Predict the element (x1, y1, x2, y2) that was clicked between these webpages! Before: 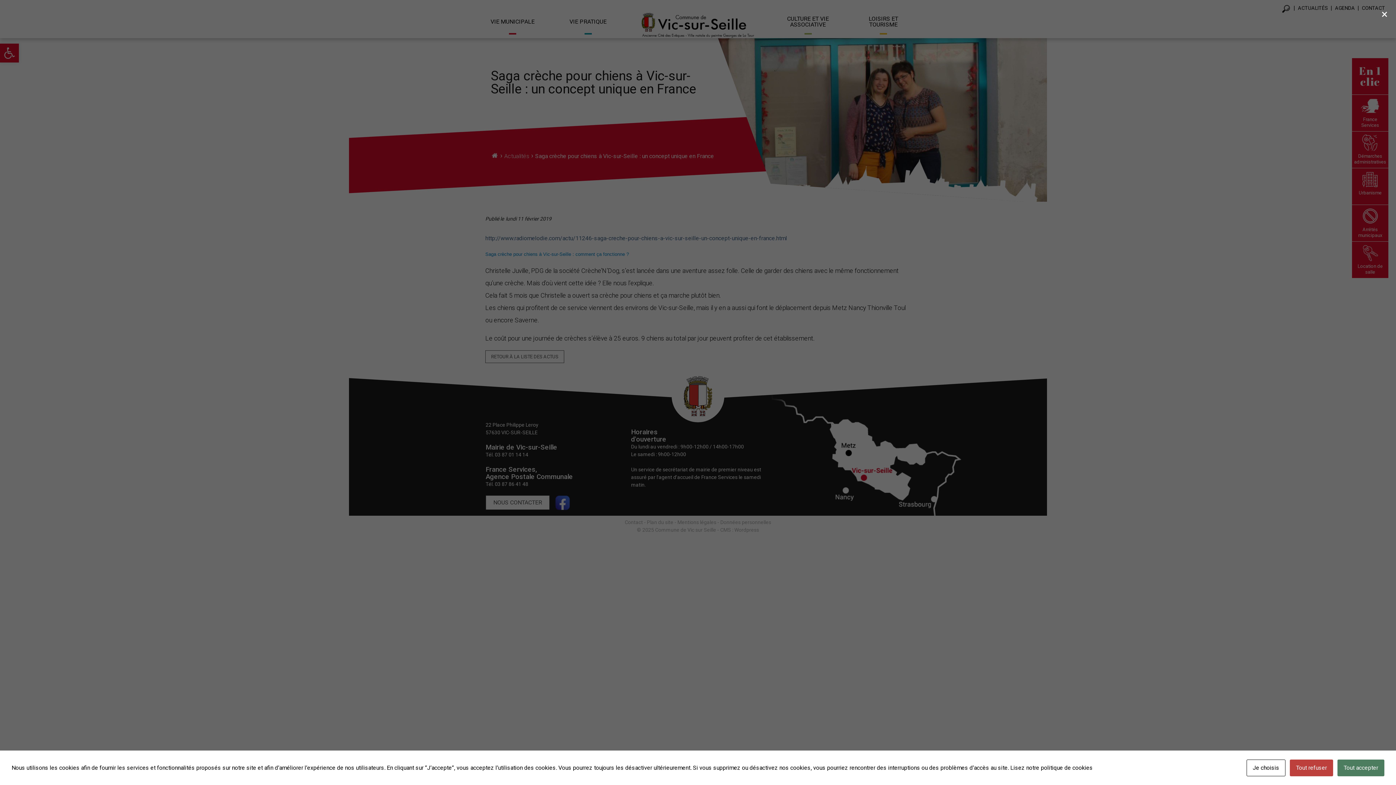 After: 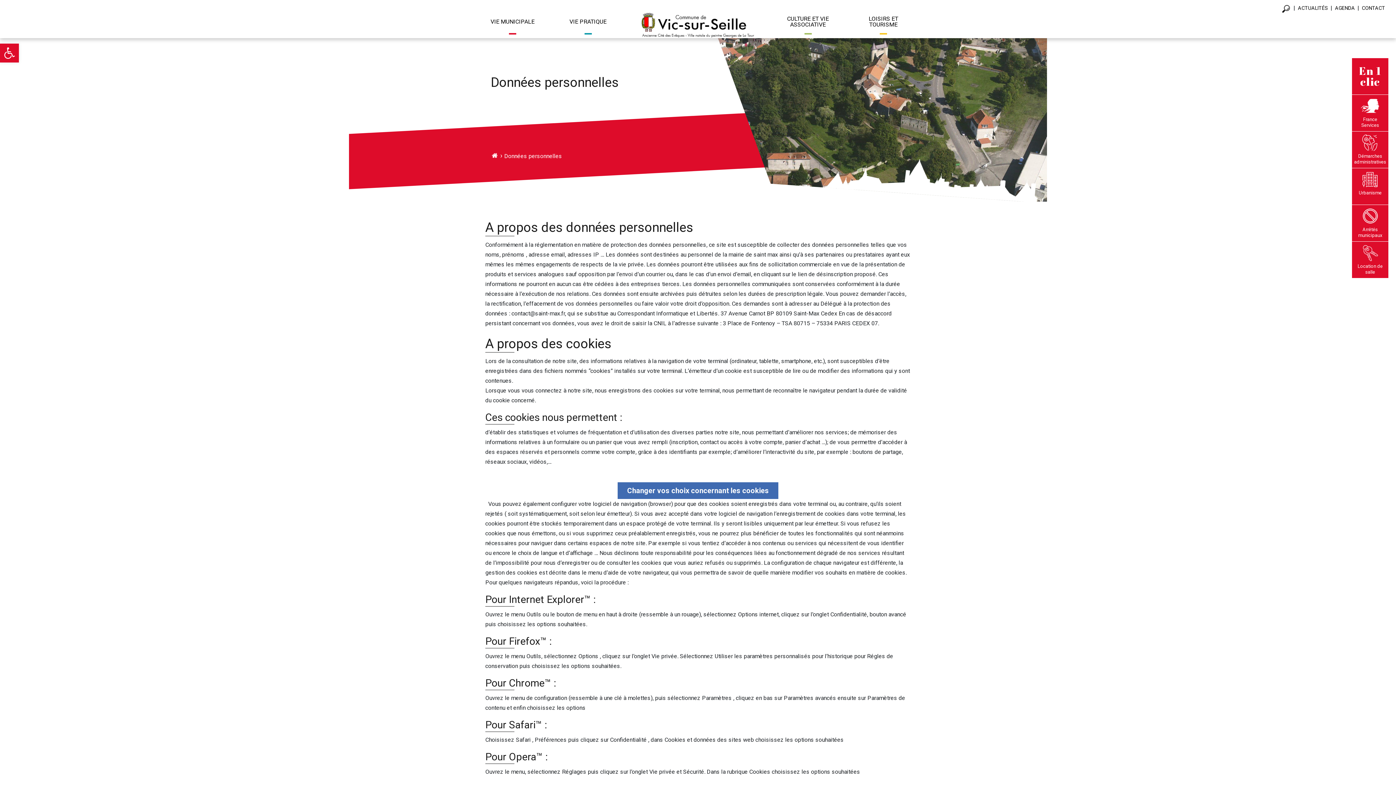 Action: label: Lisez notre politique de cookies bbox: (1010, 764, 1093, 771)